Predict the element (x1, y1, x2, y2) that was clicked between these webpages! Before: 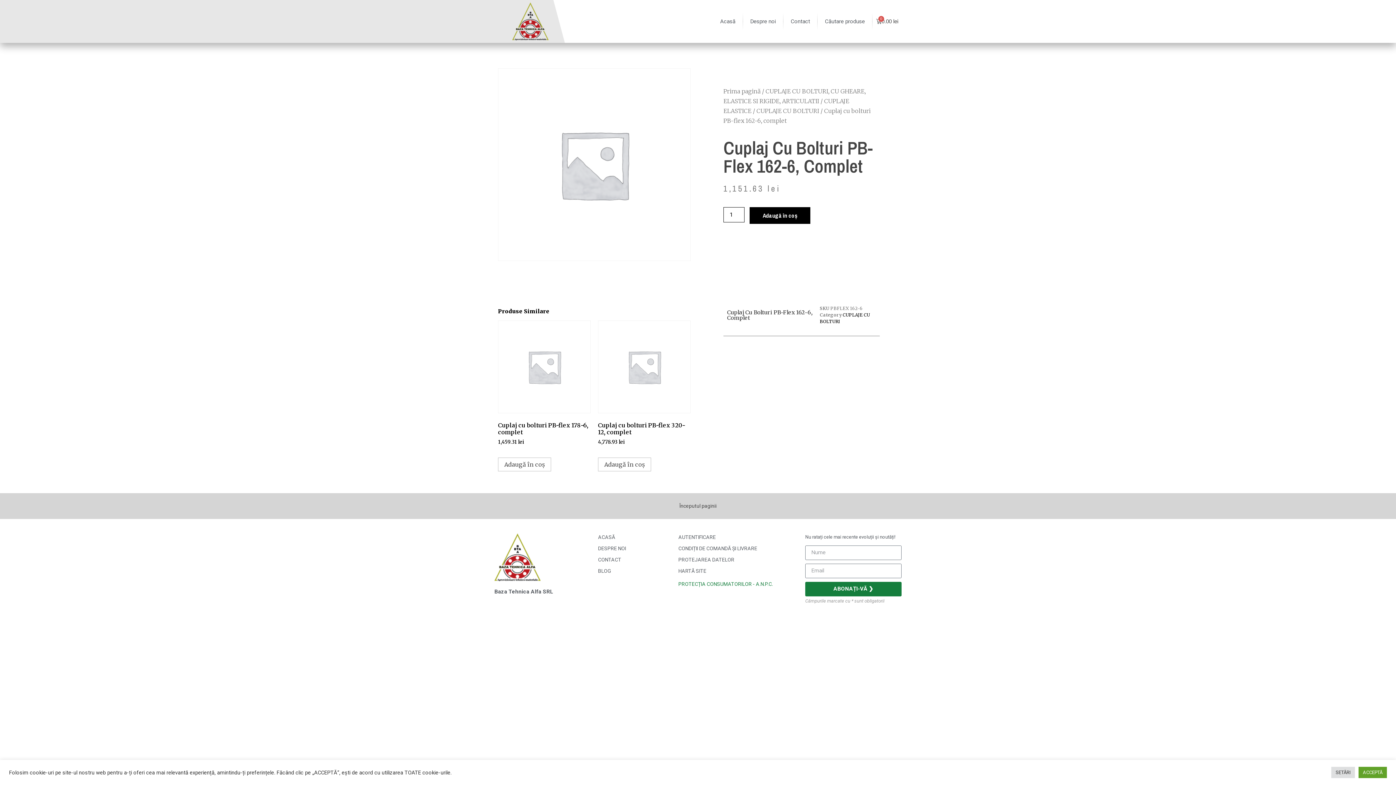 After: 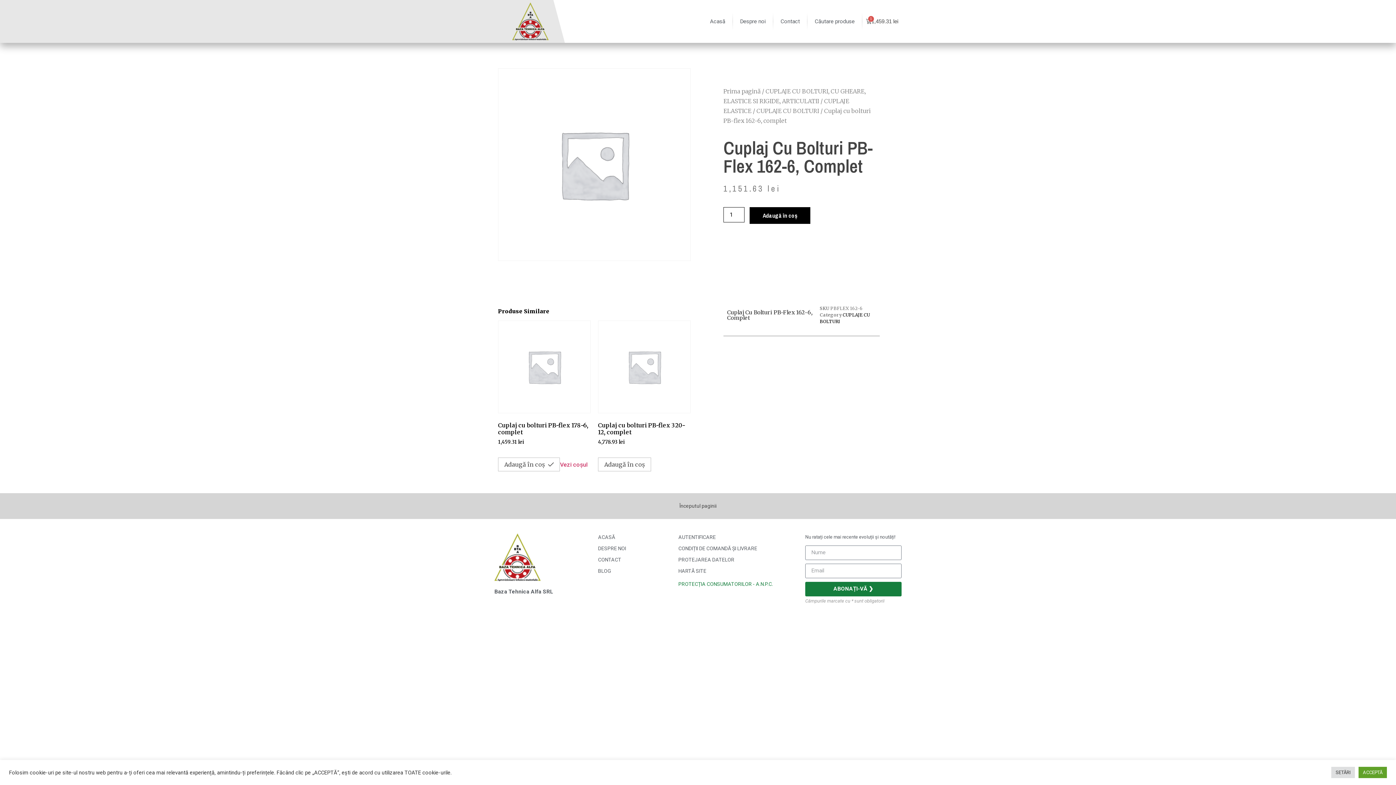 Action: label: Adaugă „Cuplaj cu bolturi PB-flex 178-6, complet” în coșul tău bbox: (498, 457, 551, 471)